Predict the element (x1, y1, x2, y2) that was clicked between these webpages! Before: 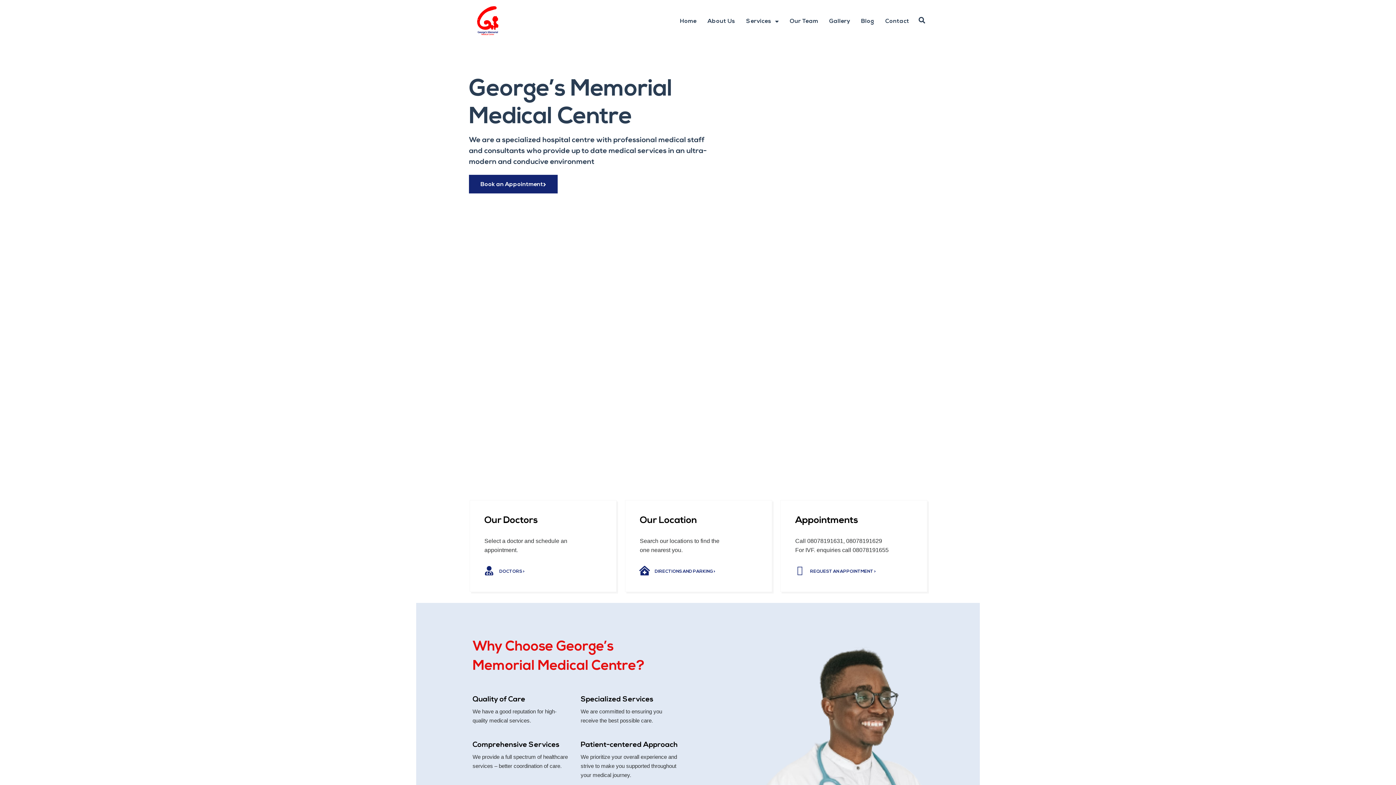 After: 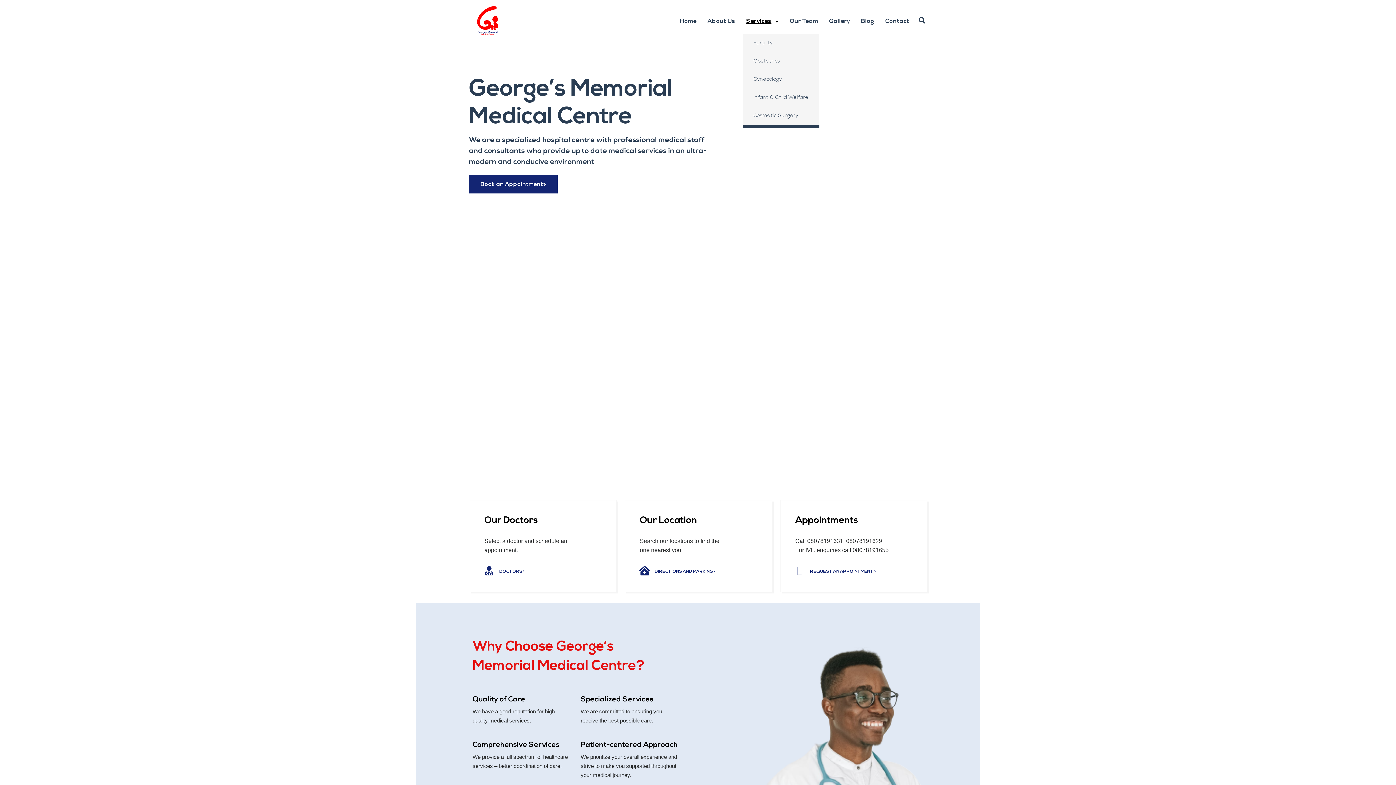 Action: label: Services bbox: (742, 10, 782, 32)